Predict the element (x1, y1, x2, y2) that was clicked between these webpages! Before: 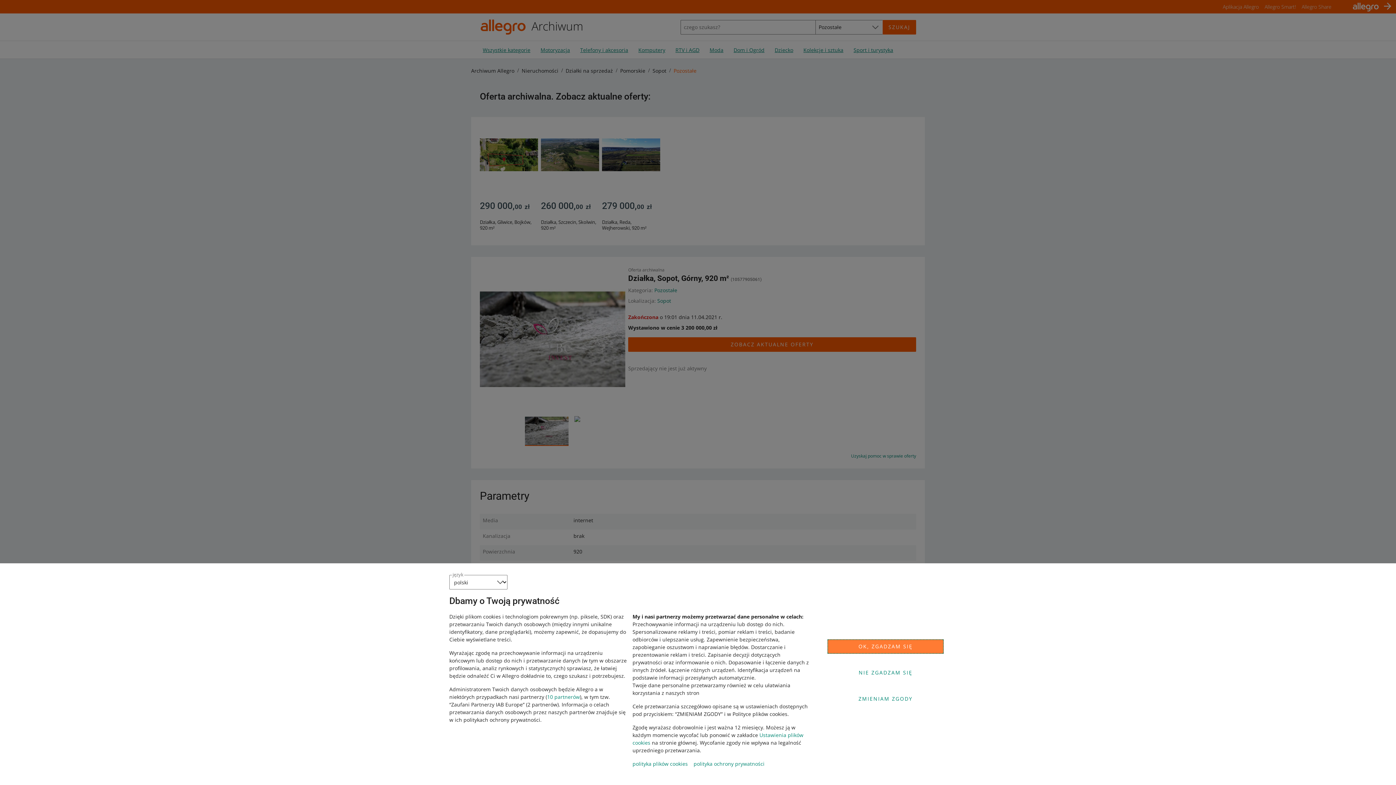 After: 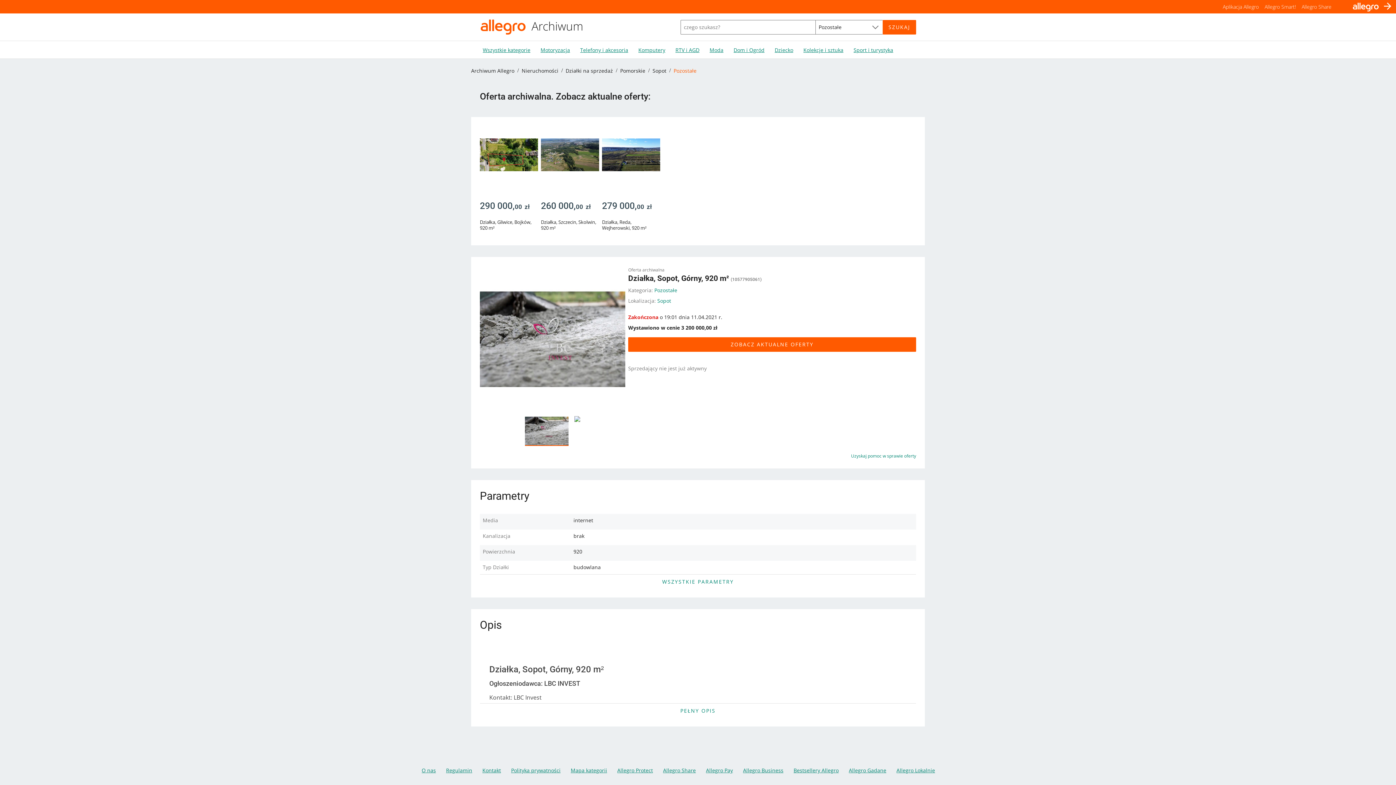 Action: label: OK, ZGADZAM SIĘ bbox: (827, 639, 944, 654)